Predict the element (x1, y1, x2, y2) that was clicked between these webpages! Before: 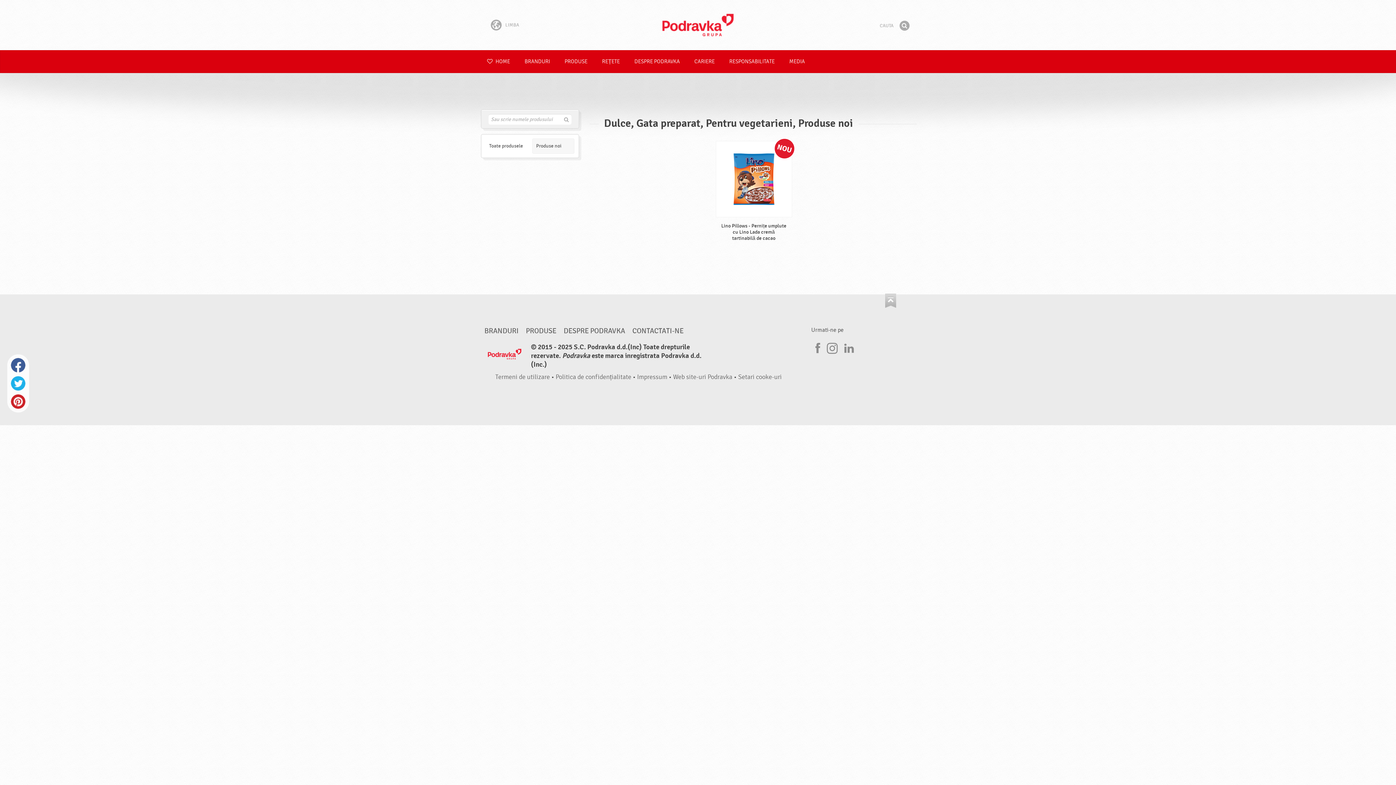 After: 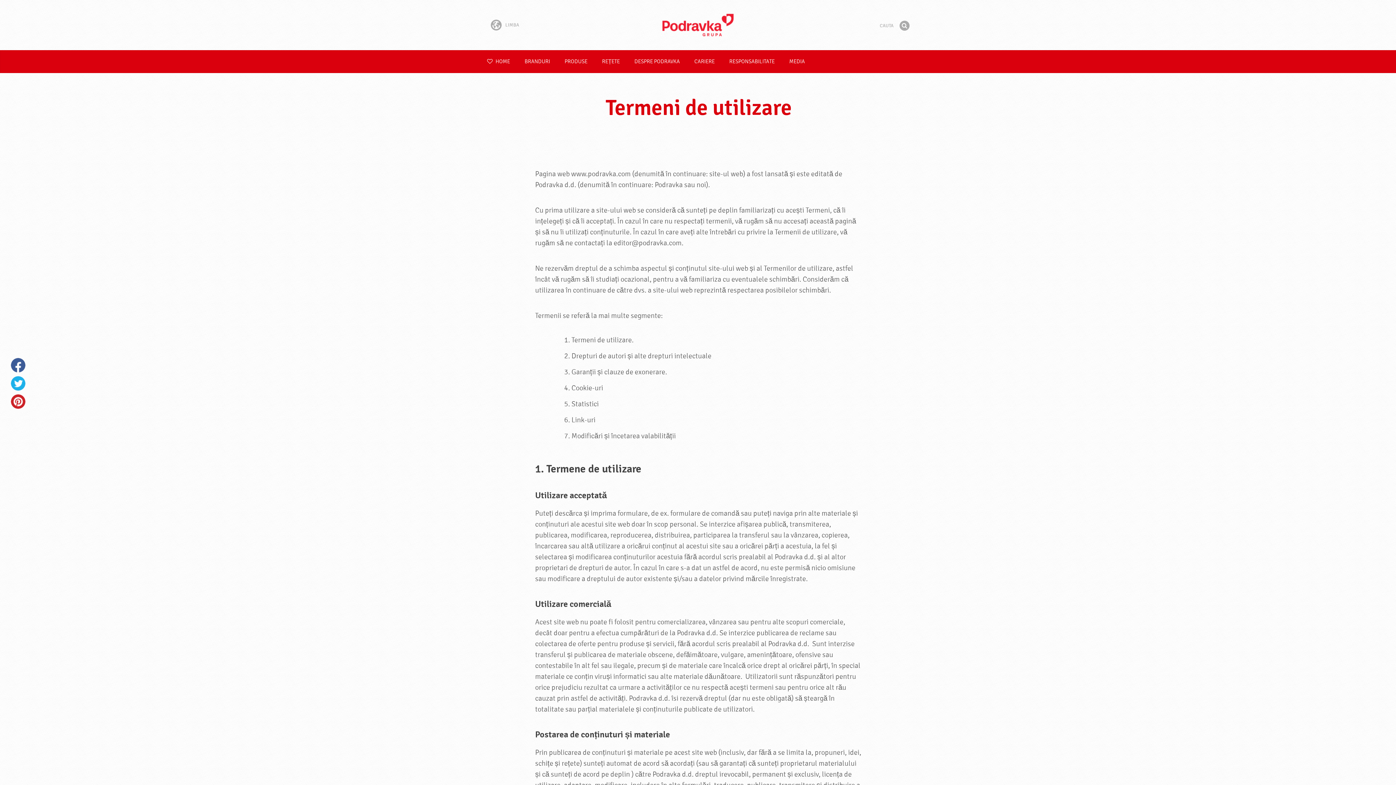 Action: bbox: (495, 373, 550, 381) label: Termeni de utilizare